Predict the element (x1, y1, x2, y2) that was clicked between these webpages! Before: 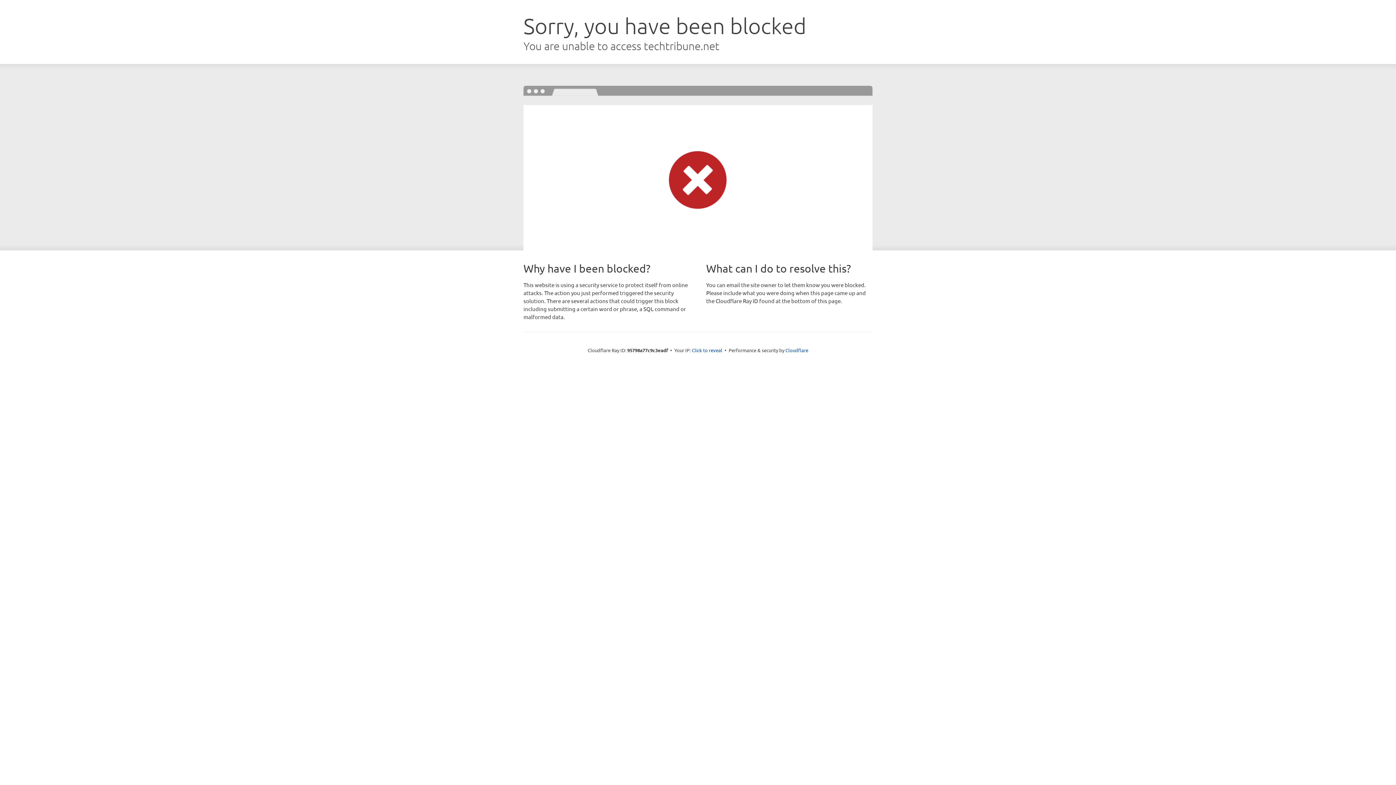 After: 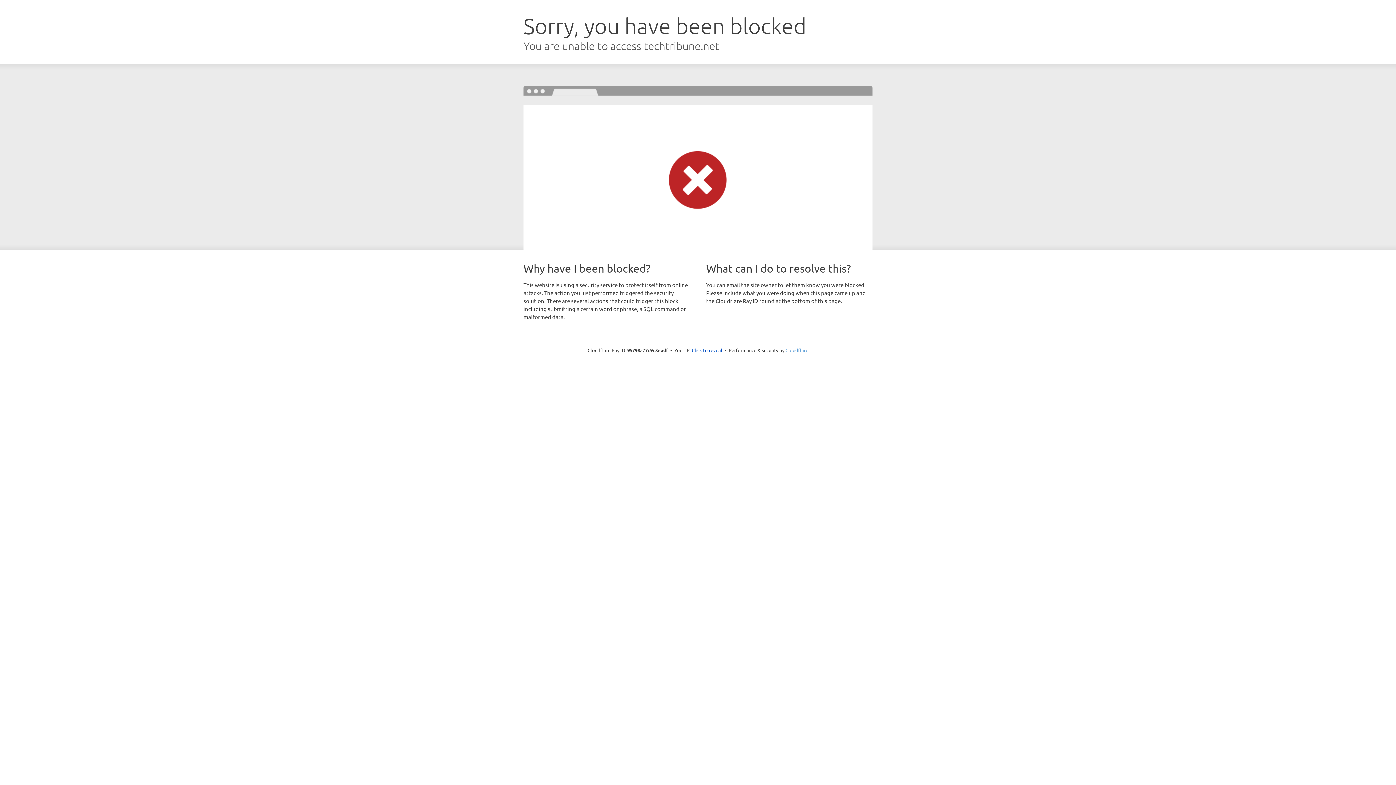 Action: label: Cloudflare bbox: (785, 347, 808, 353)